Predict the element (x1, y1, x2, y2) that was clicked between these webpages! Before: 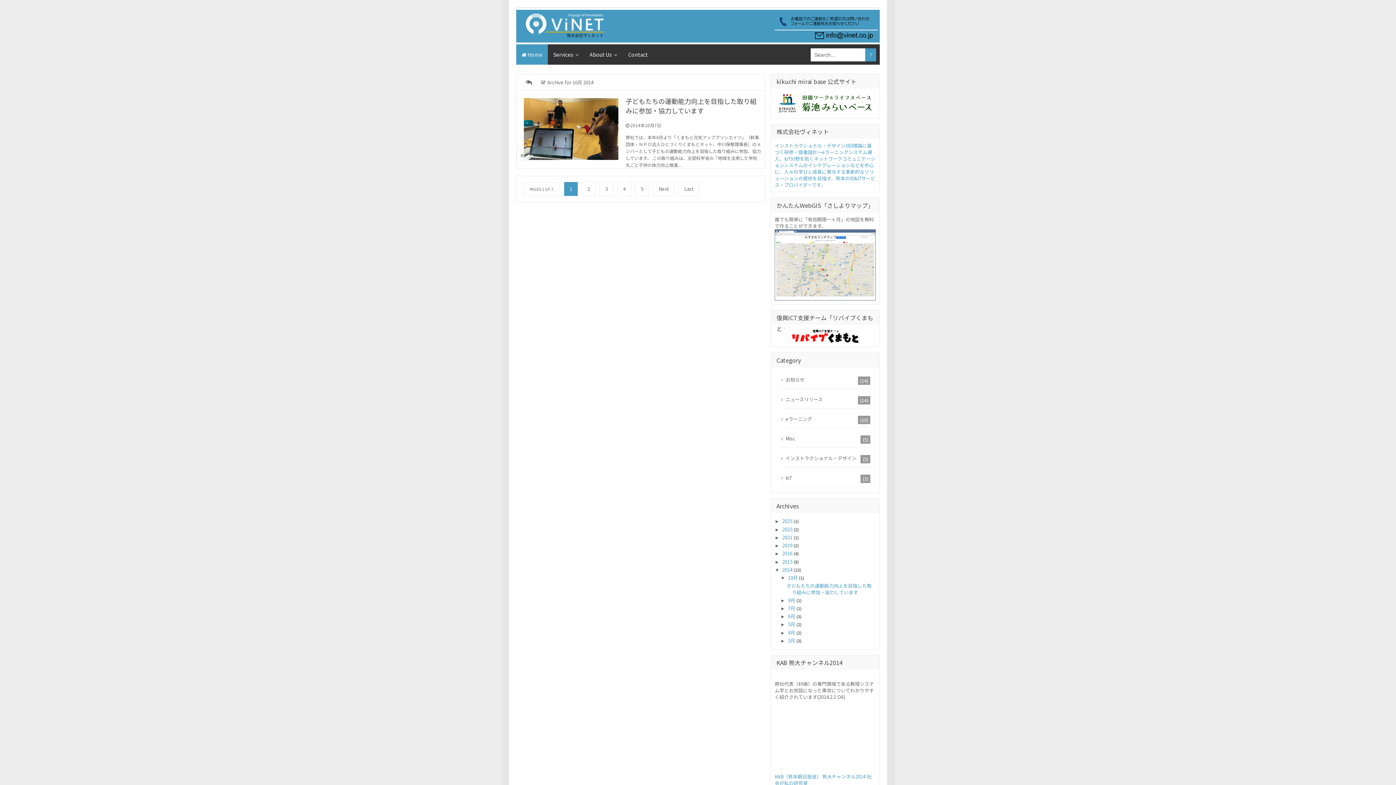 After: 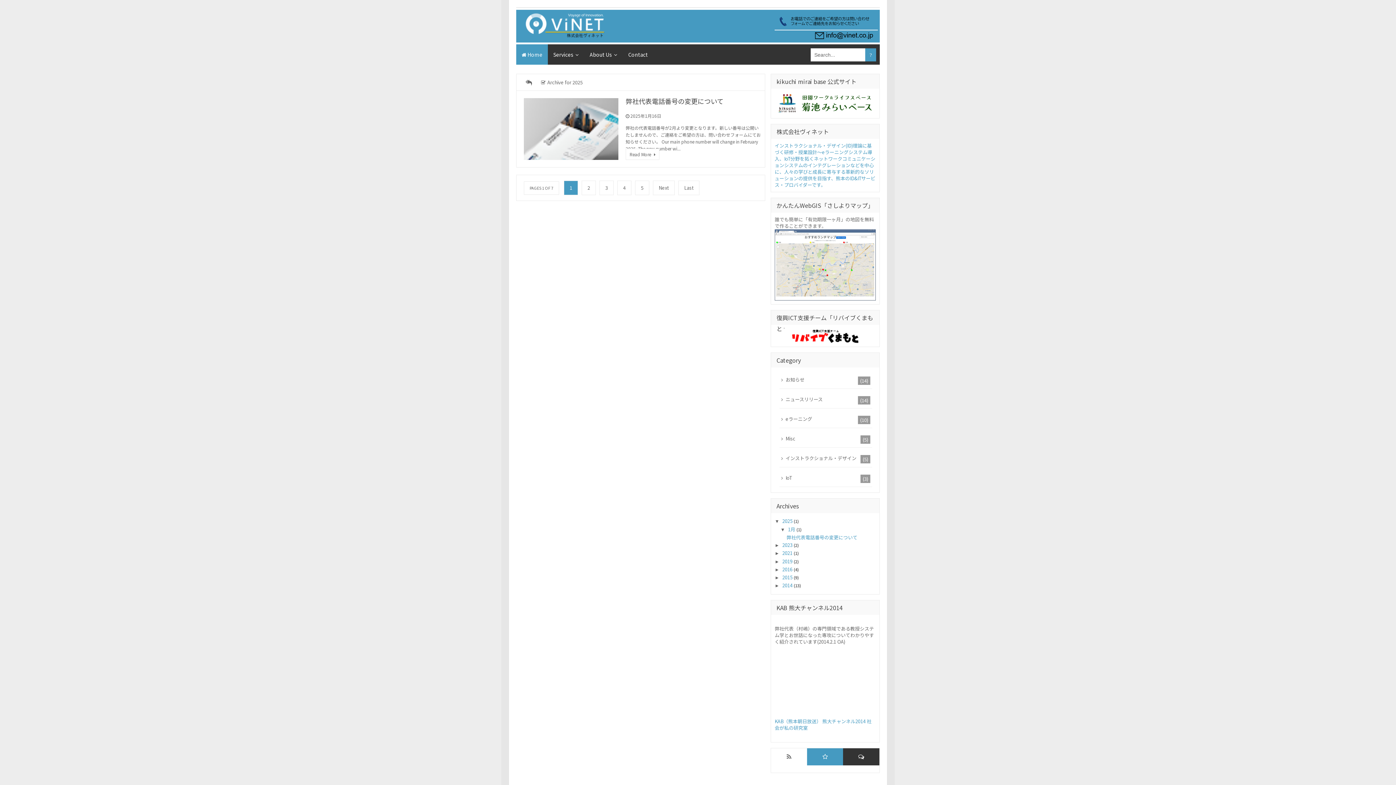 Action: label: 2025  bbox: (782, 517, 793, 524)